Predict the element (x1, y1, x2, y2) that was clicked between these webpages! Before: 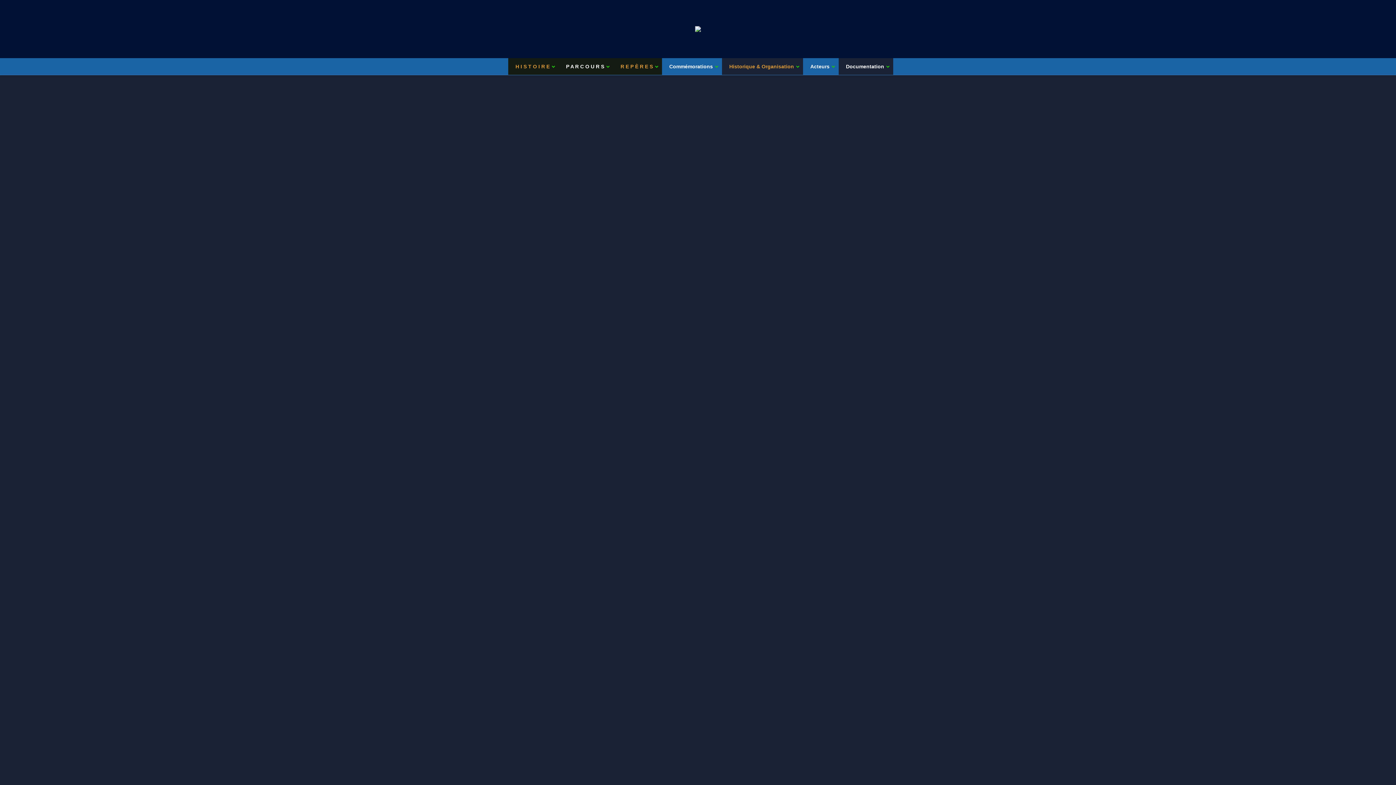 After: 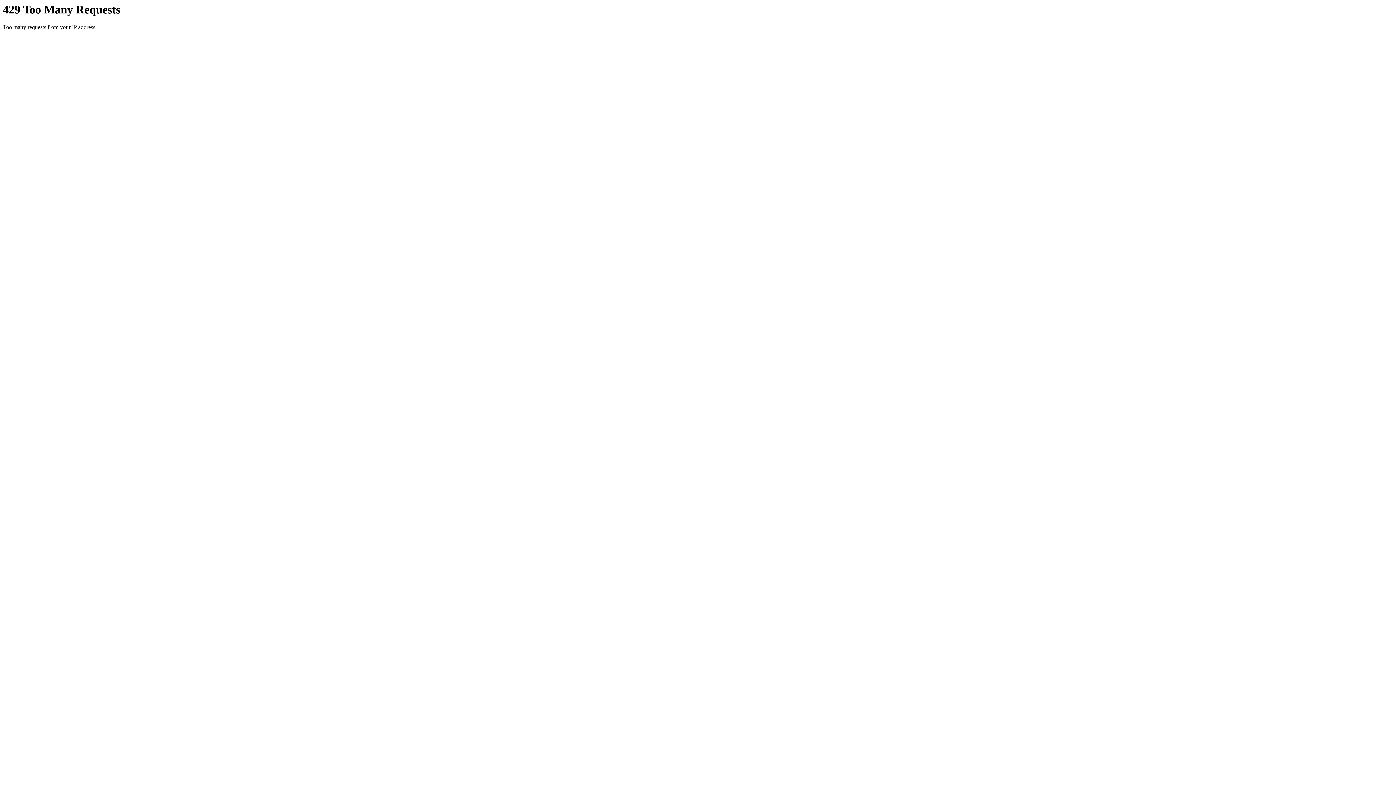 Action: label: Historique & Organisation bbox: (722, 58, 803, 74)